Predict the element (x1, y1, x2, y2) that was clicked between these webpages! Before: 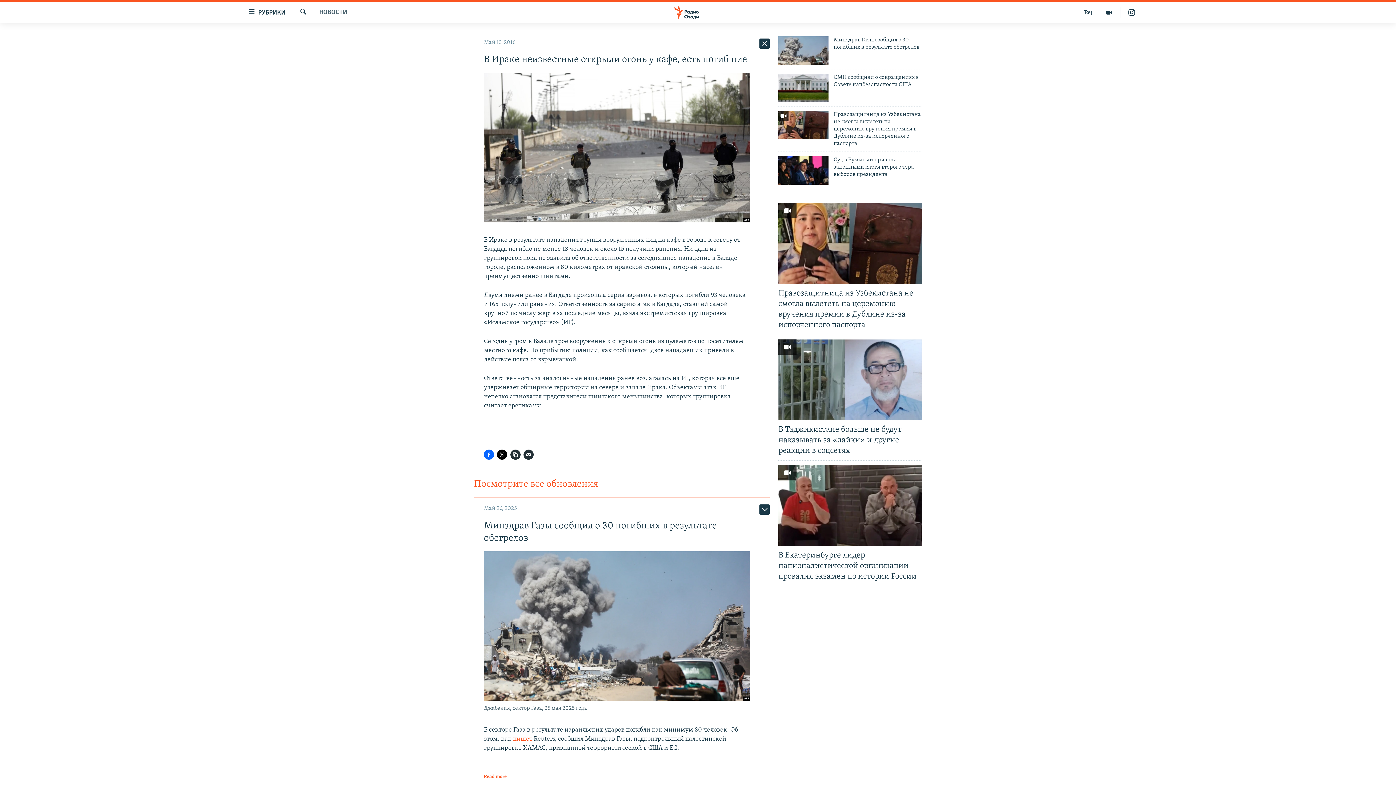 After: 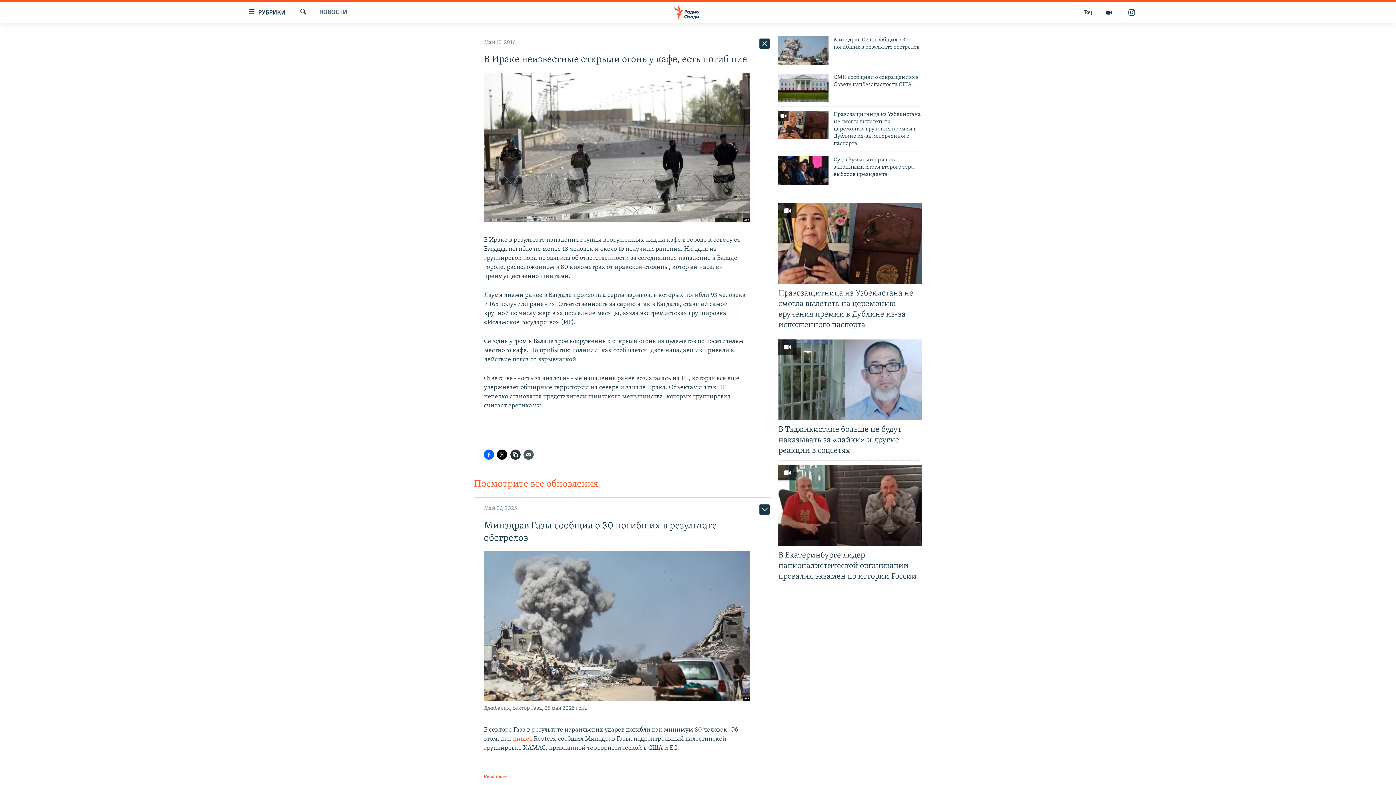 Action: bbox: (523, 449, 533, 460)